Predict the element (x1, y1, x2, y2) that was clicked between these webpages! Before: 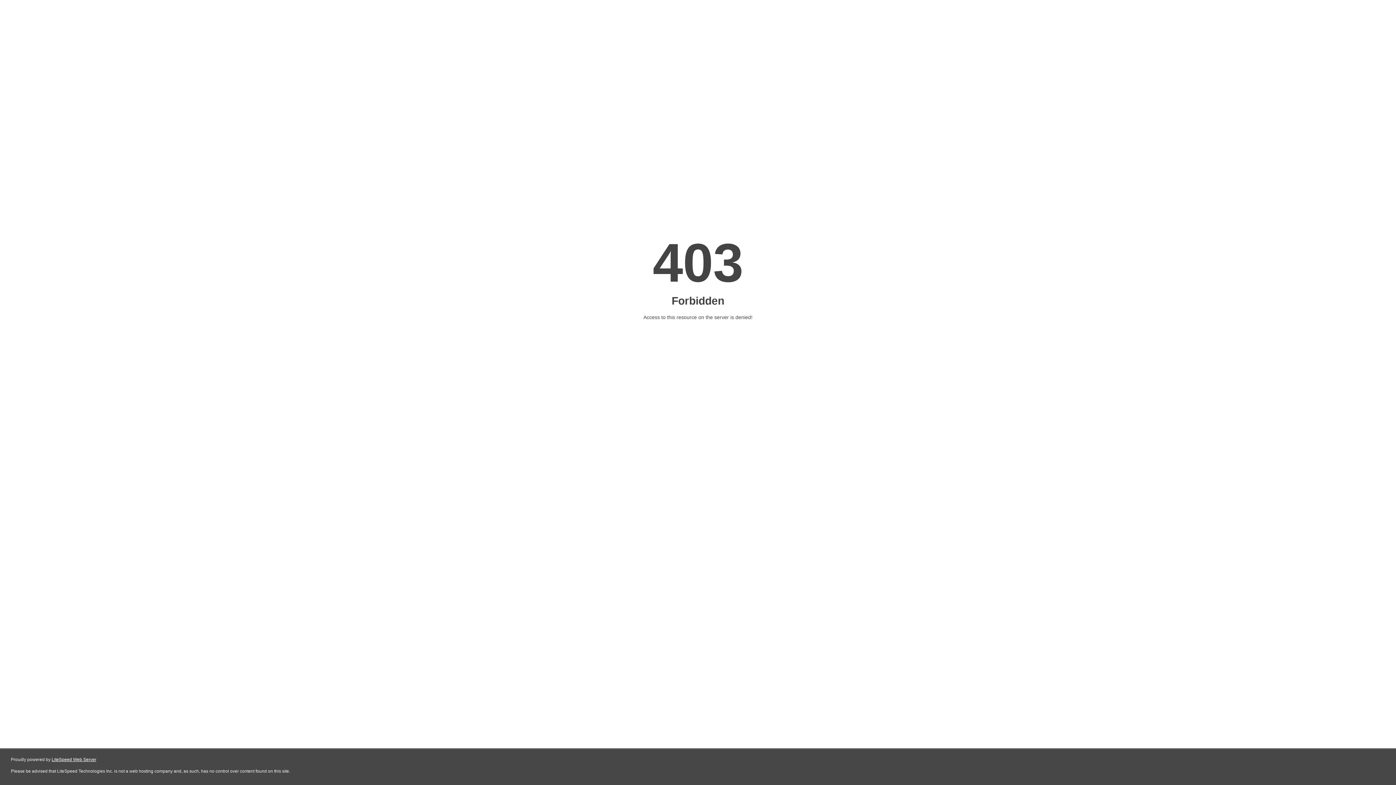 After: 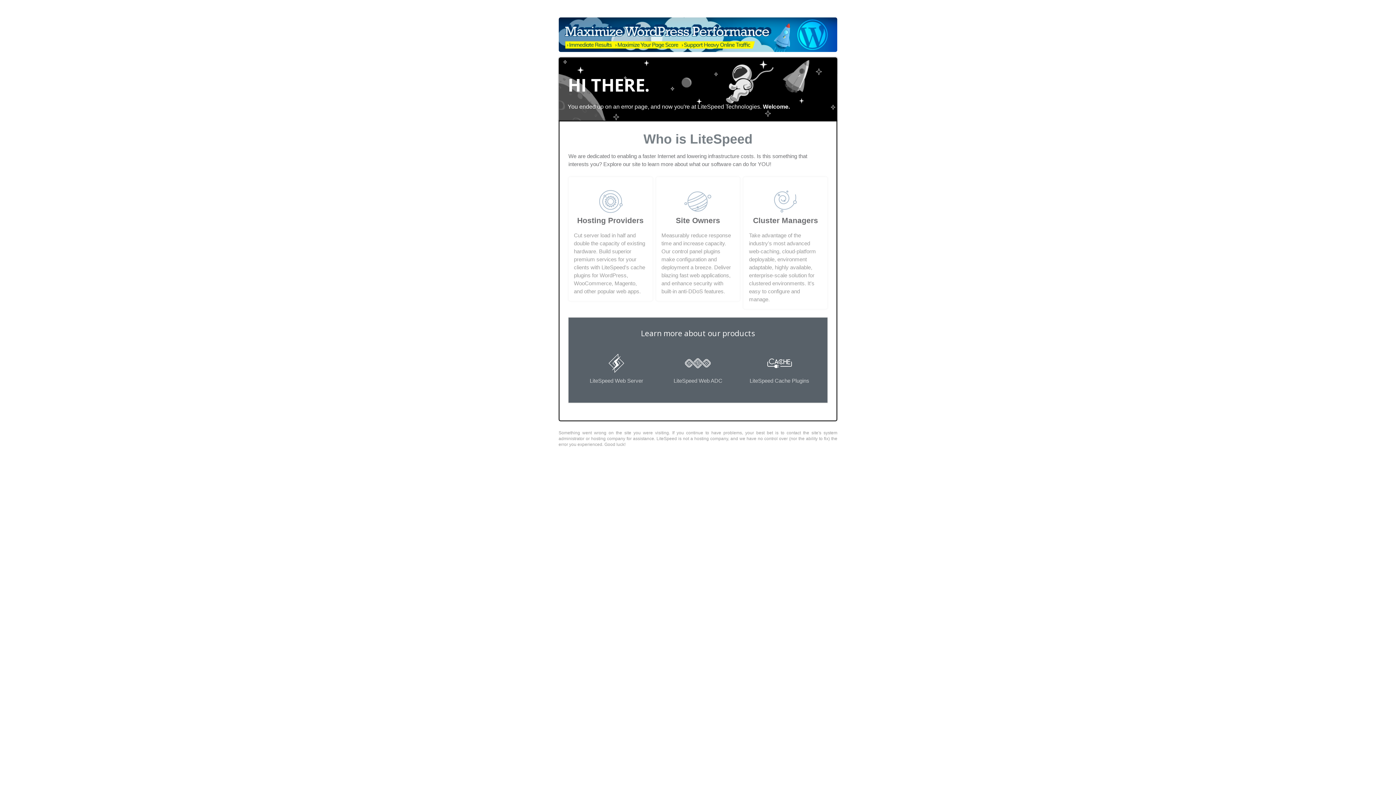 Action: label: LiteSpeed Web Server bbox: (51, 757, 96, 762)